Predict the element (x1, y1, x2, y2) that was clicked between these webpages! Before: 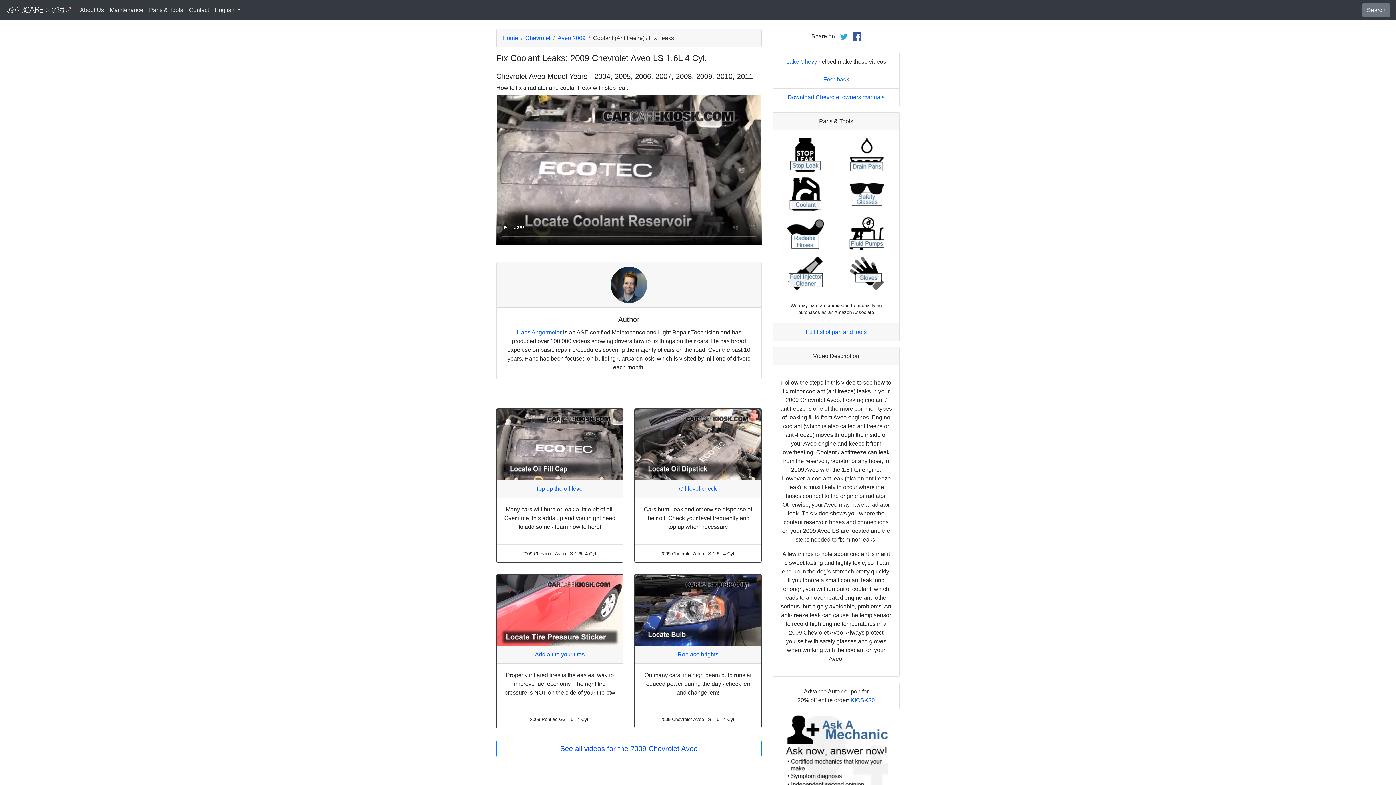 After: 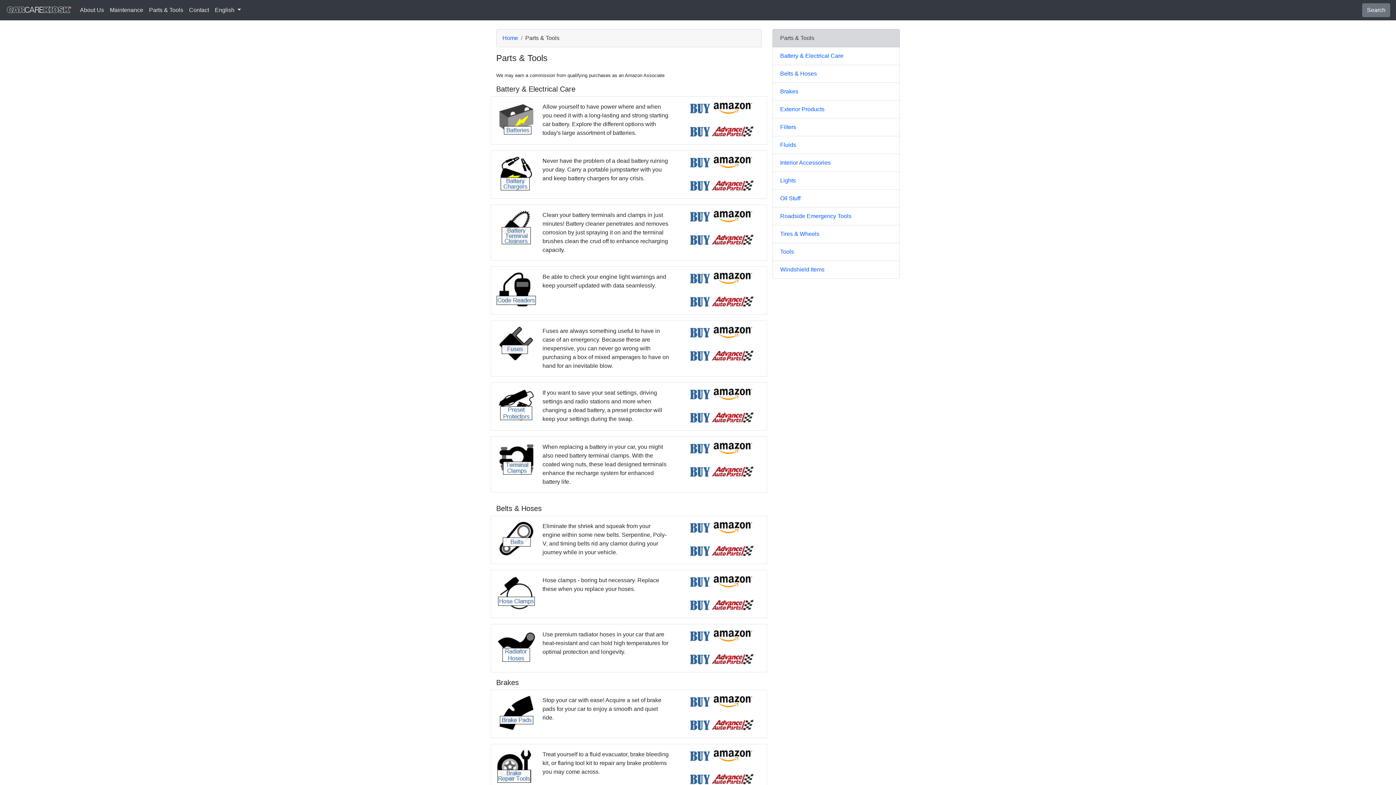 Action: label: Full list of part and tools bbox: (805, 329, 866, 335)